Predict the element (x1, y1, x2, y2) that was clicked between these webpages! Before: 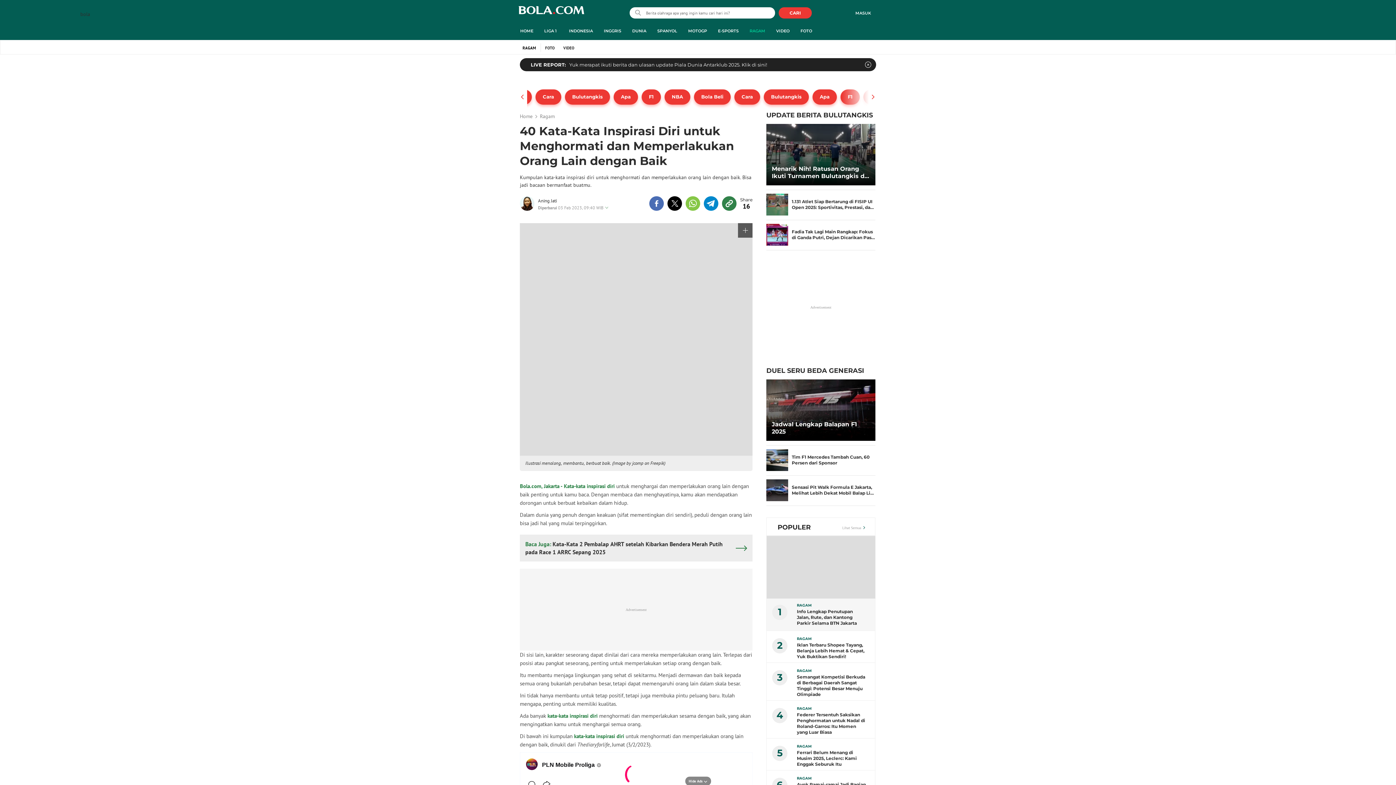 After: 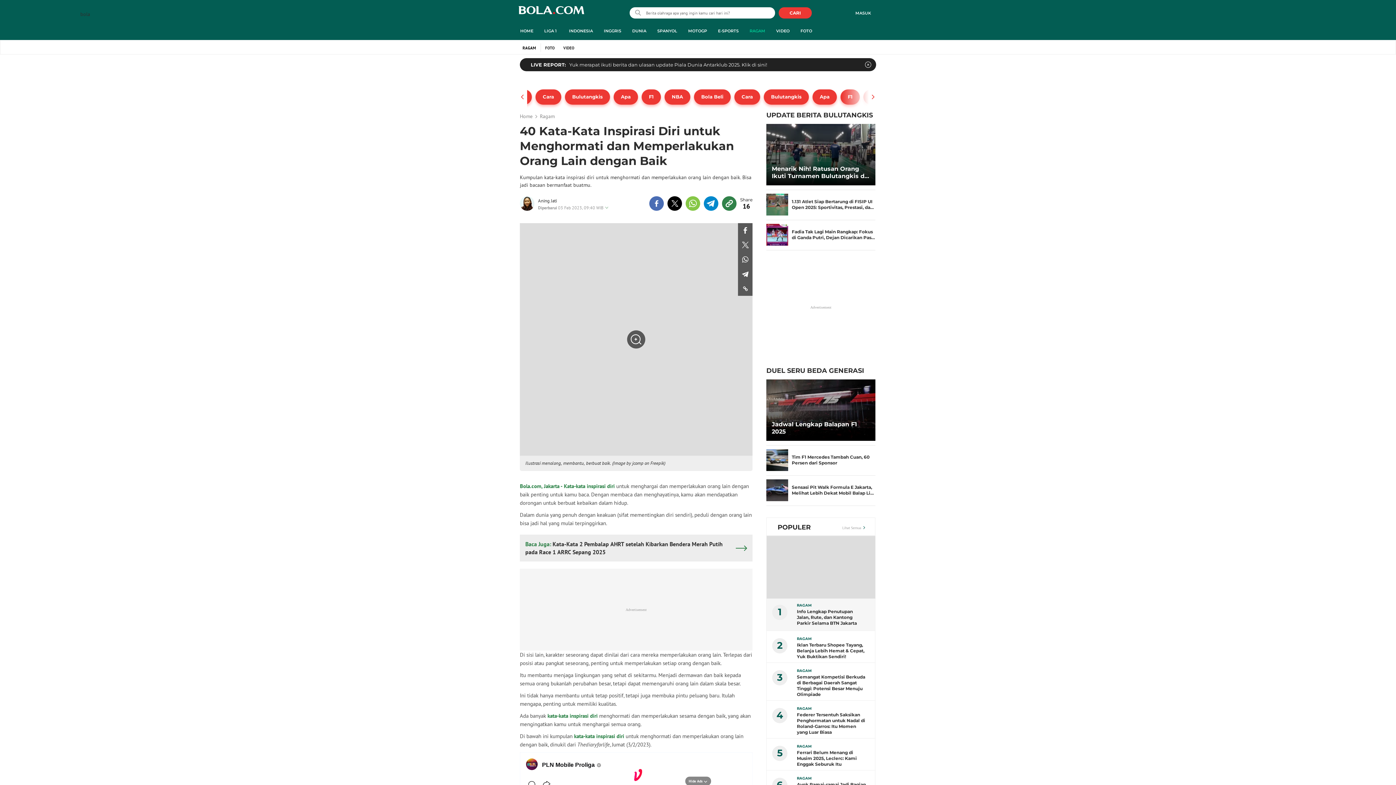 Action: bbox: (738, 237, 752, 252)